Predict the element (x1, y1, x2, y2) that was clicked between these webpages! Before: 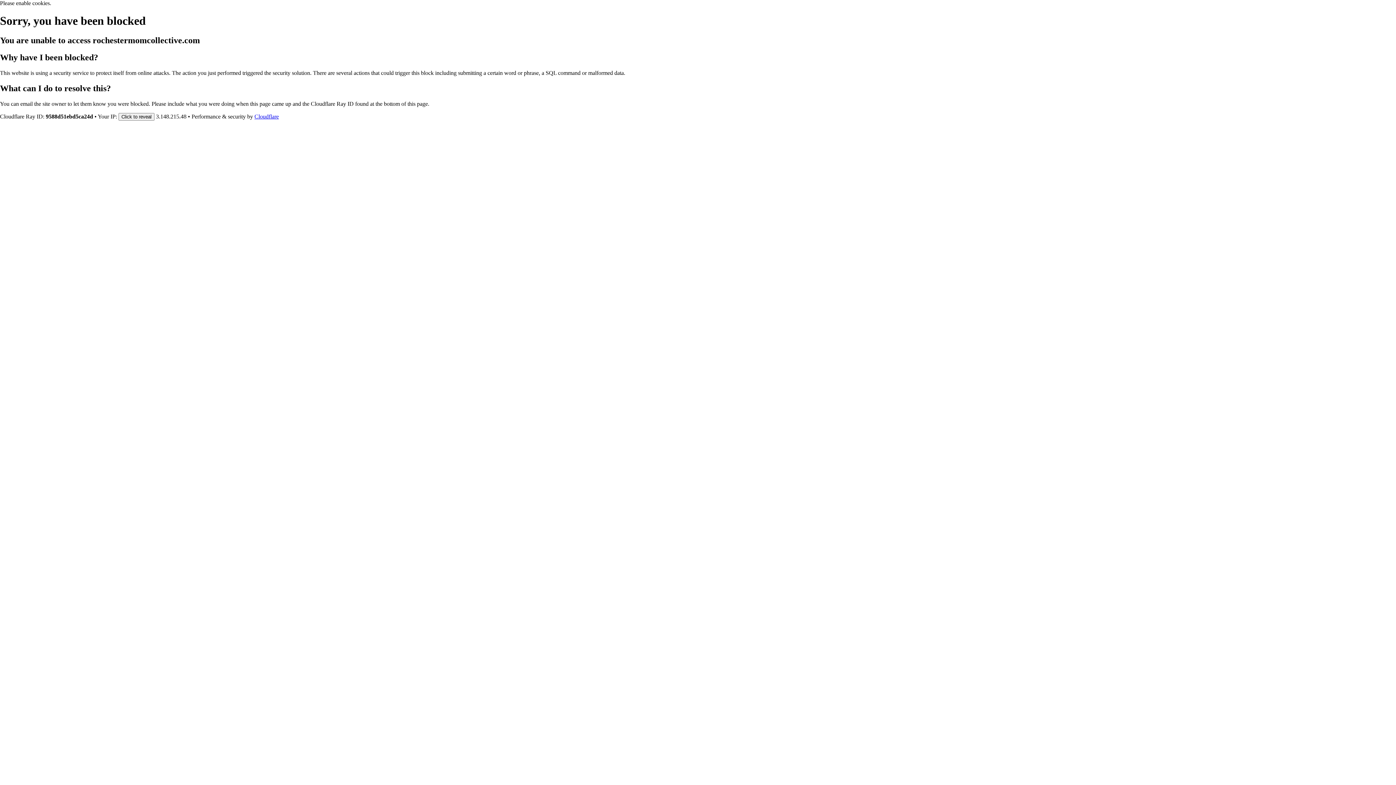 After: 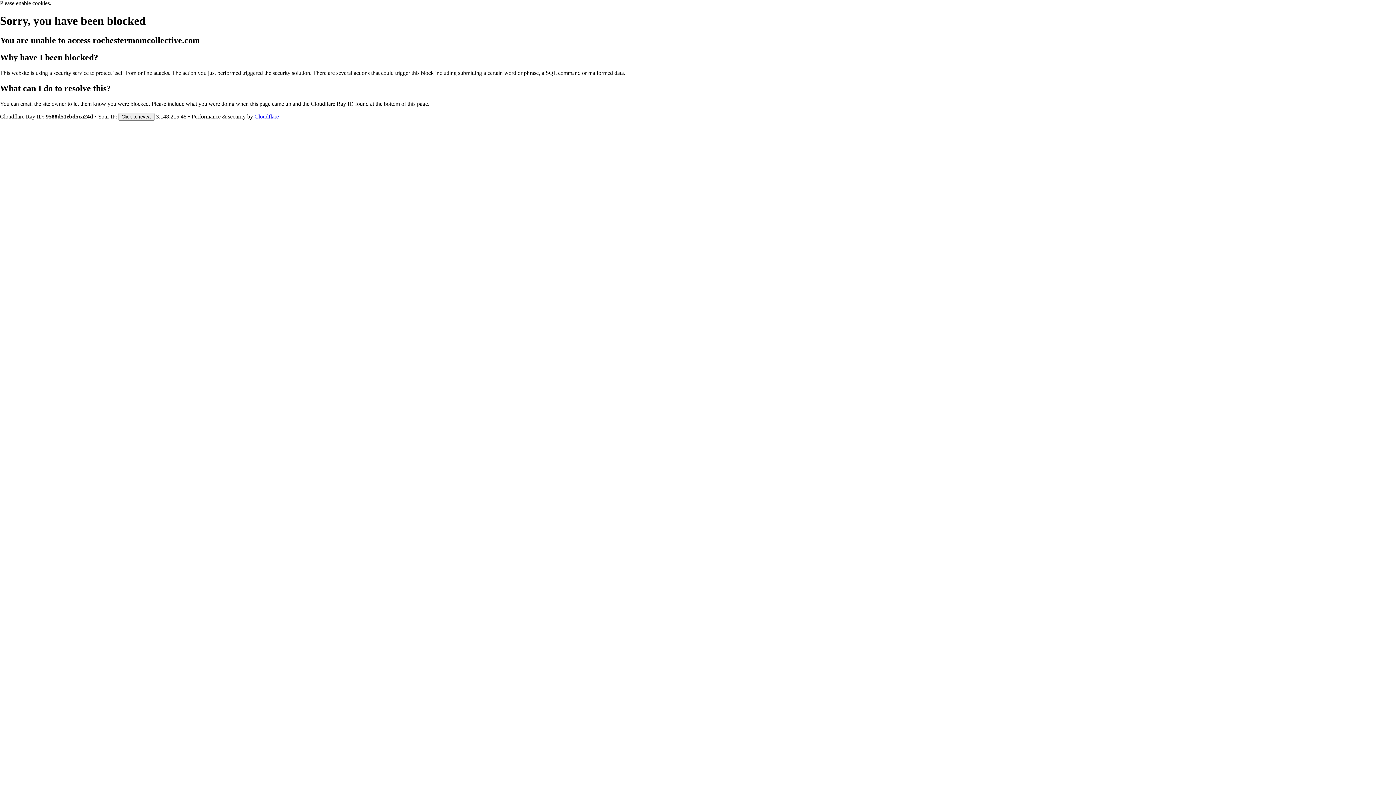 Action: bbox: (254, 113, 278, 119) label: Cloudflare